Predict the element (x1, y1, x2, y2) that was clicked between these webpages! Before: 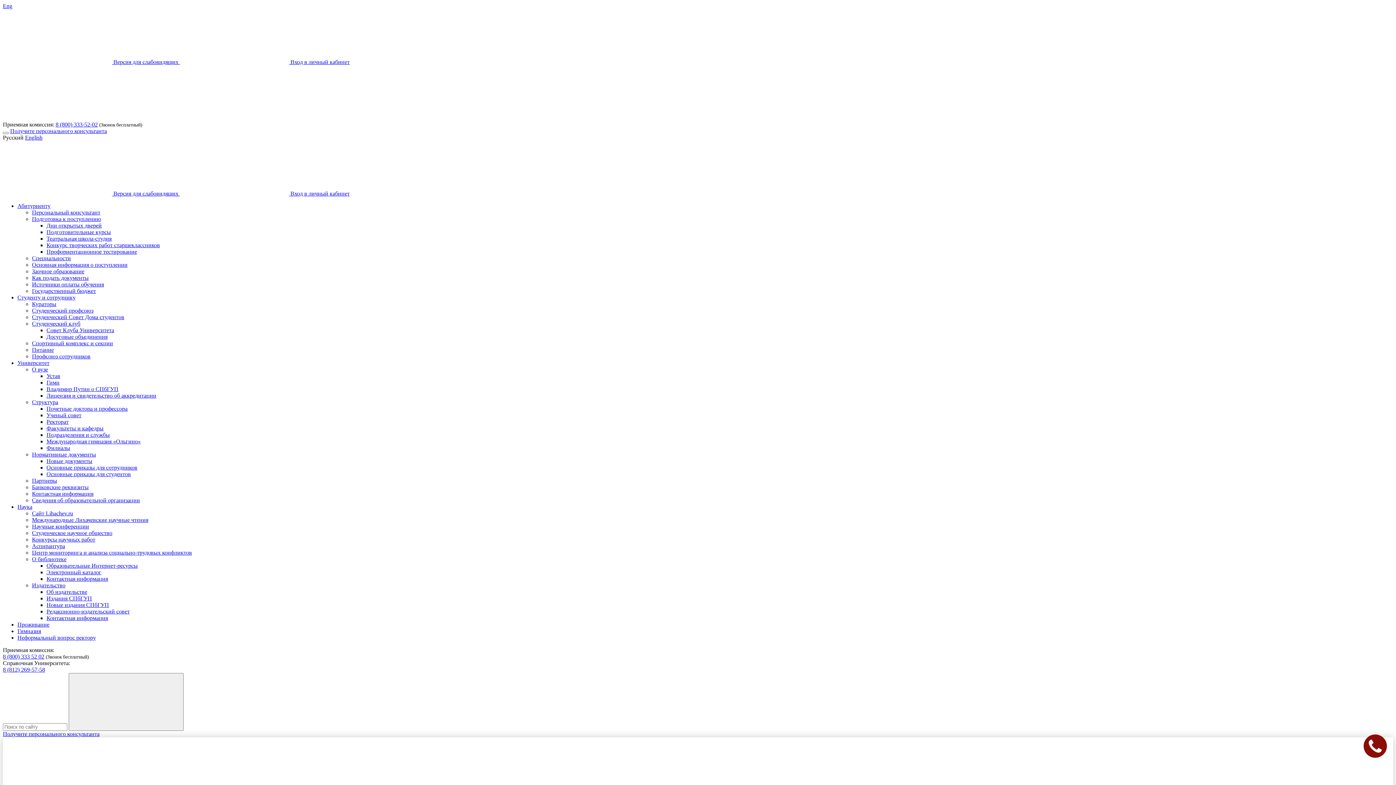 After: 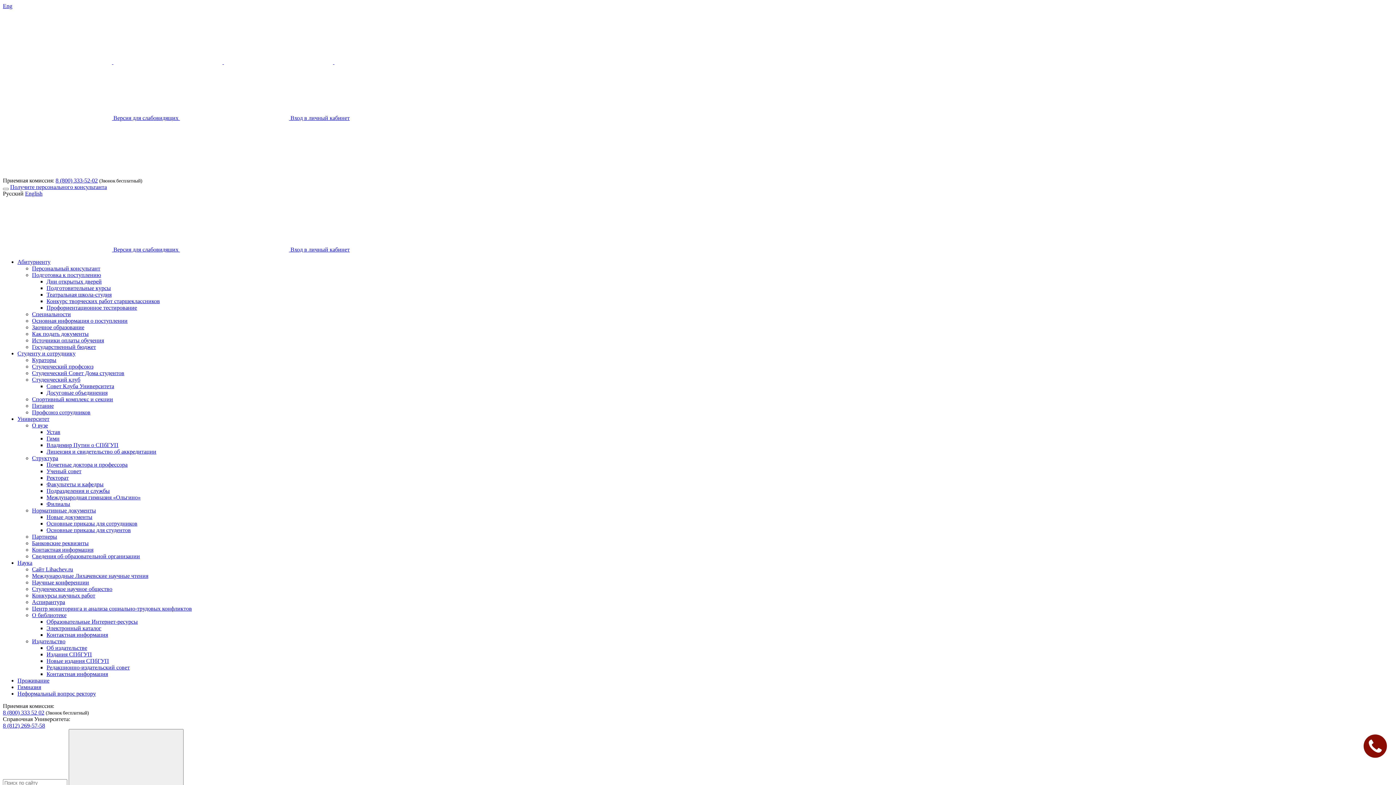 Action: bbox: (17, 504, 32, 510) label: Наука